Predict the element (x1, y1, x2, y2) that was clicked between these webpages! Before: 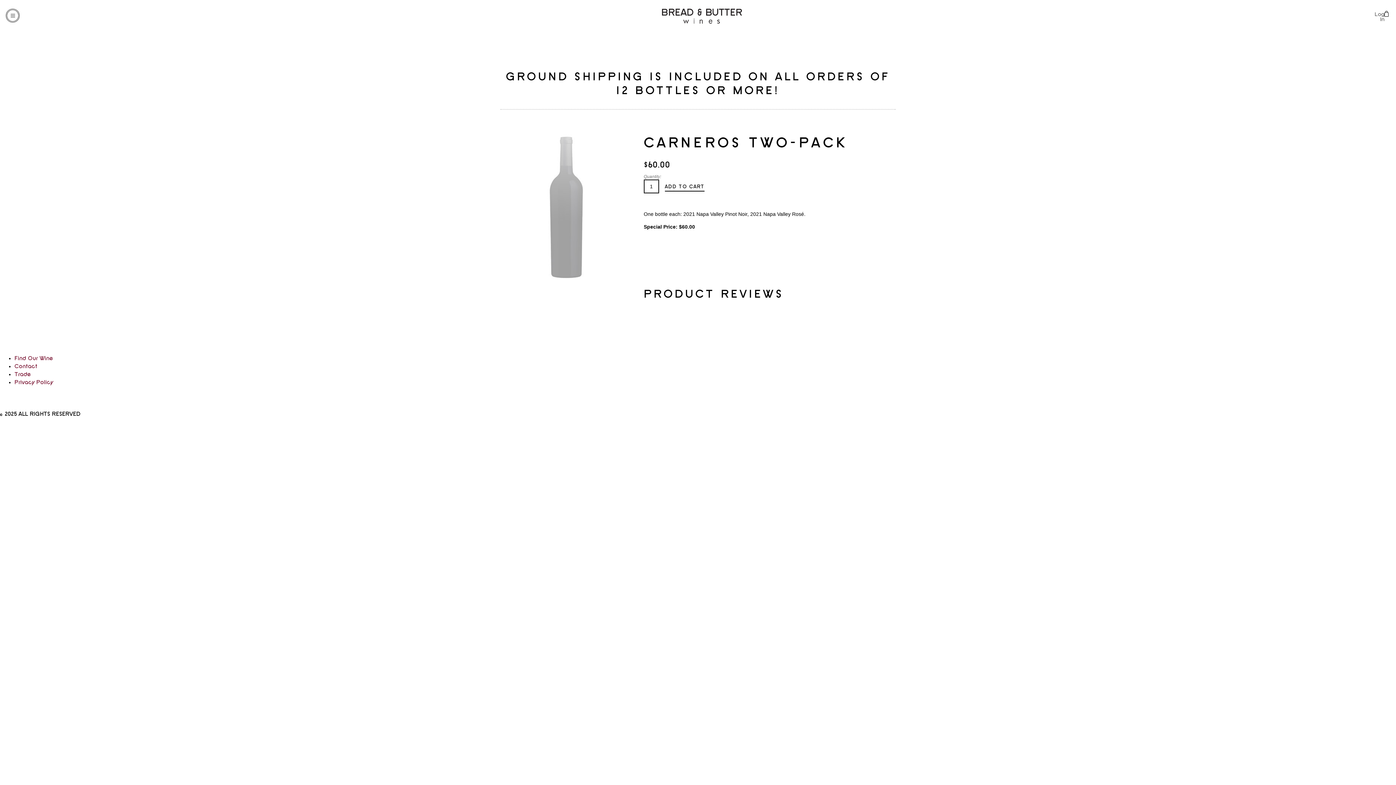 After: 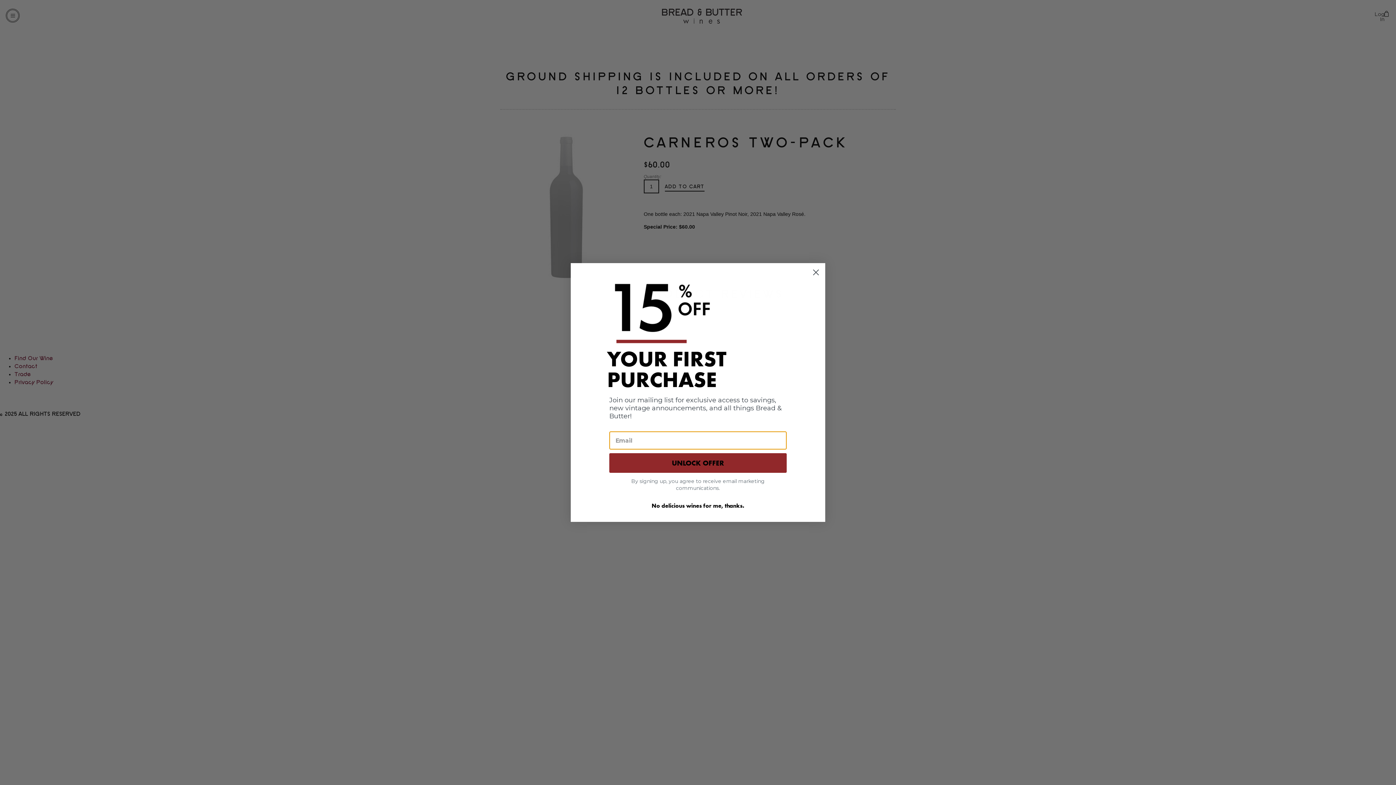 Action: label: instagram bbox: (0, 393, 5, 399)